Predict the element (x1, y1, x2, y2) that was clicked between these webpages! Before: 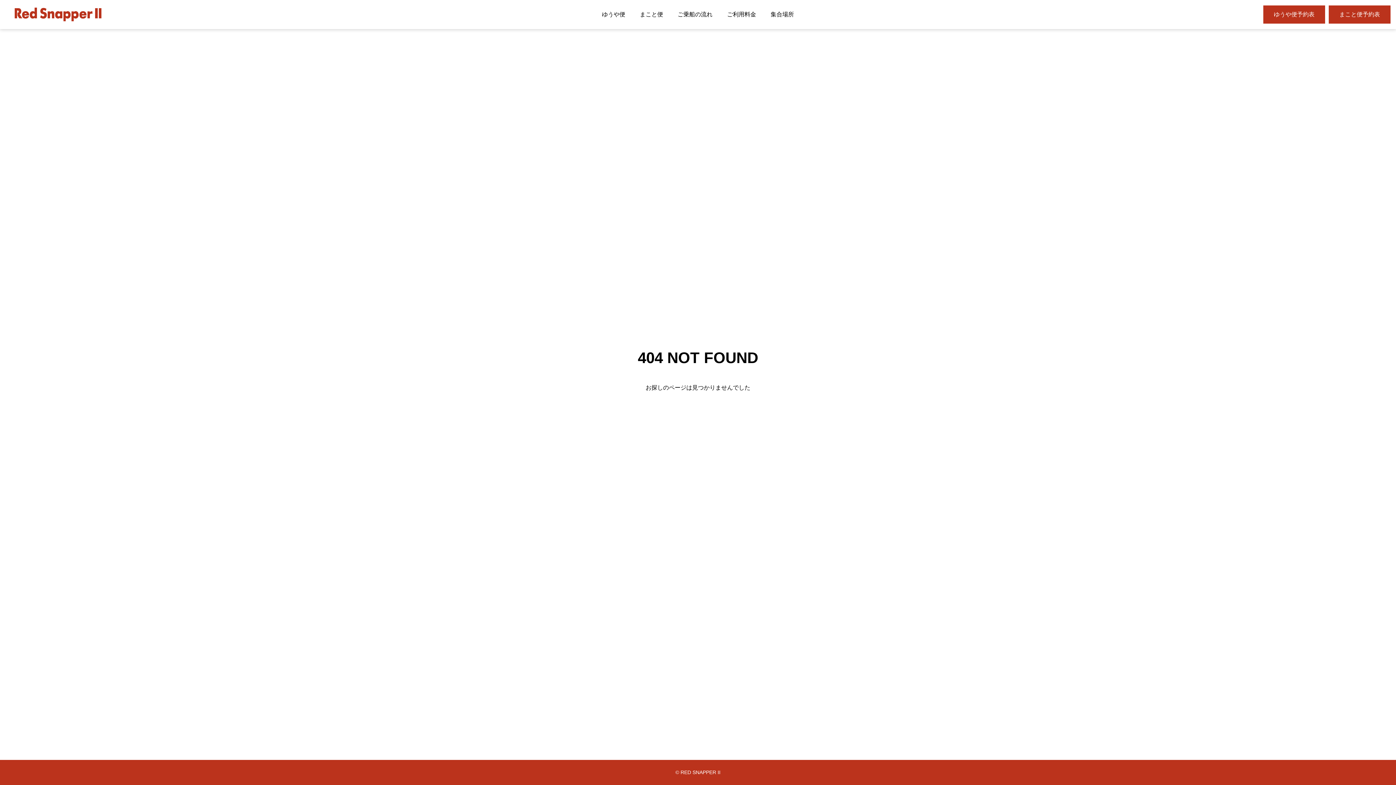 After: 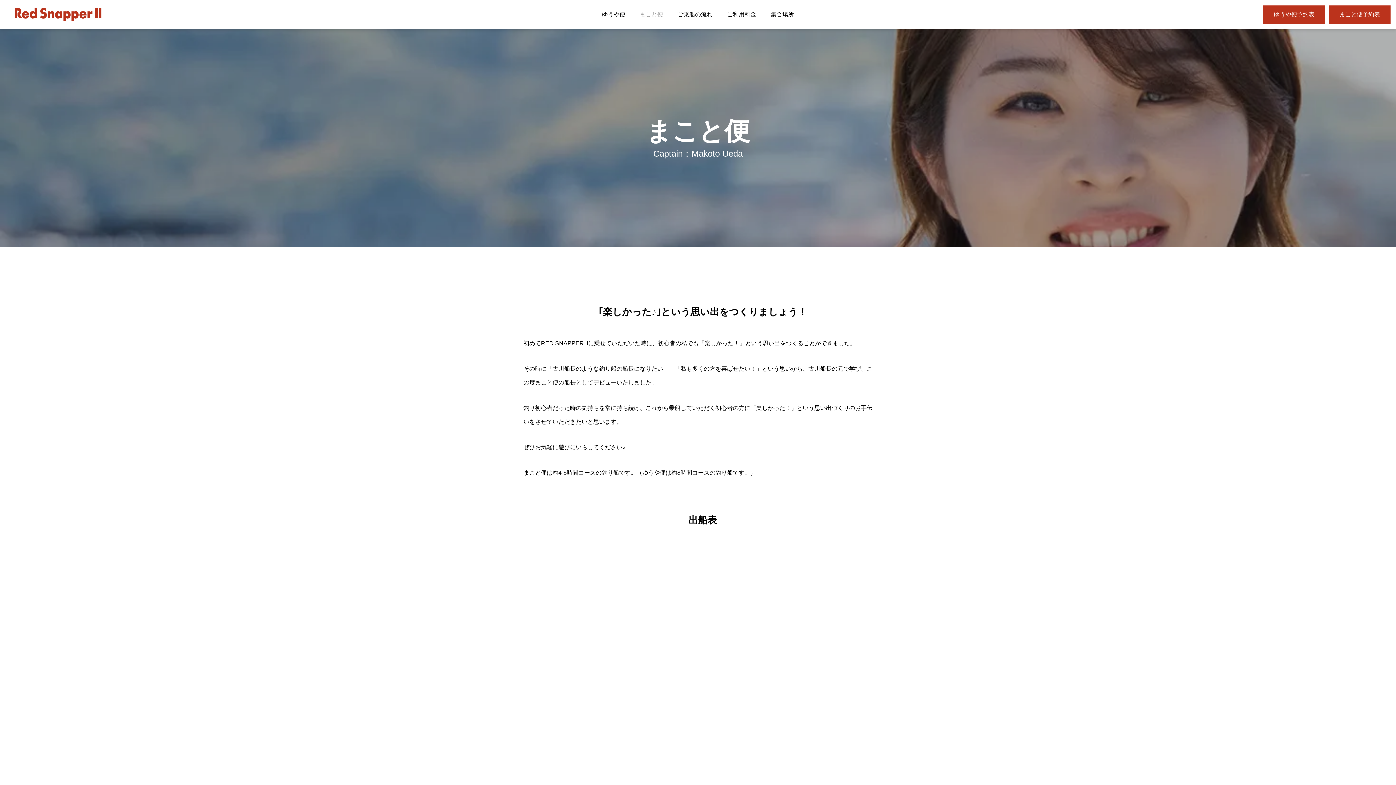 Action: label: まこと便 bbox: (632, 0, 670, 29)